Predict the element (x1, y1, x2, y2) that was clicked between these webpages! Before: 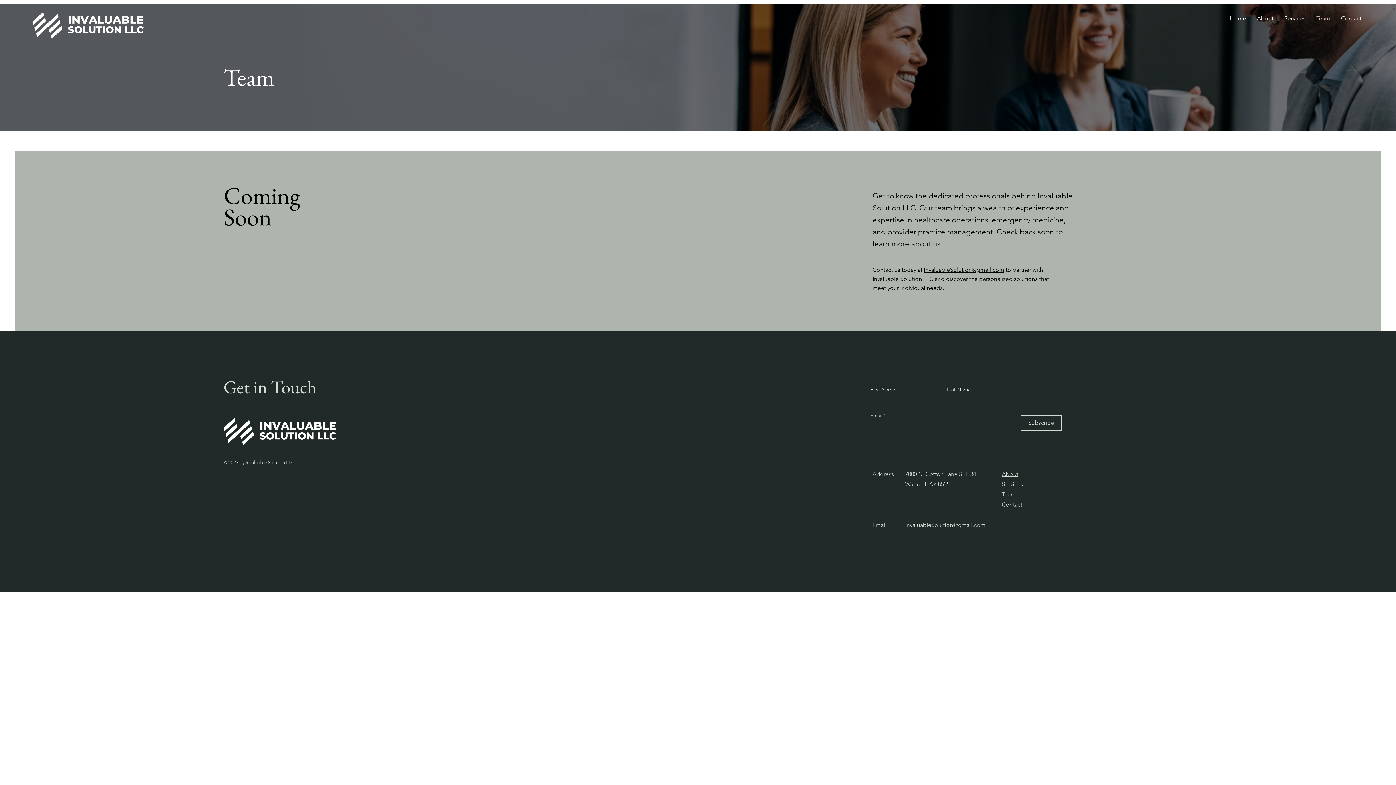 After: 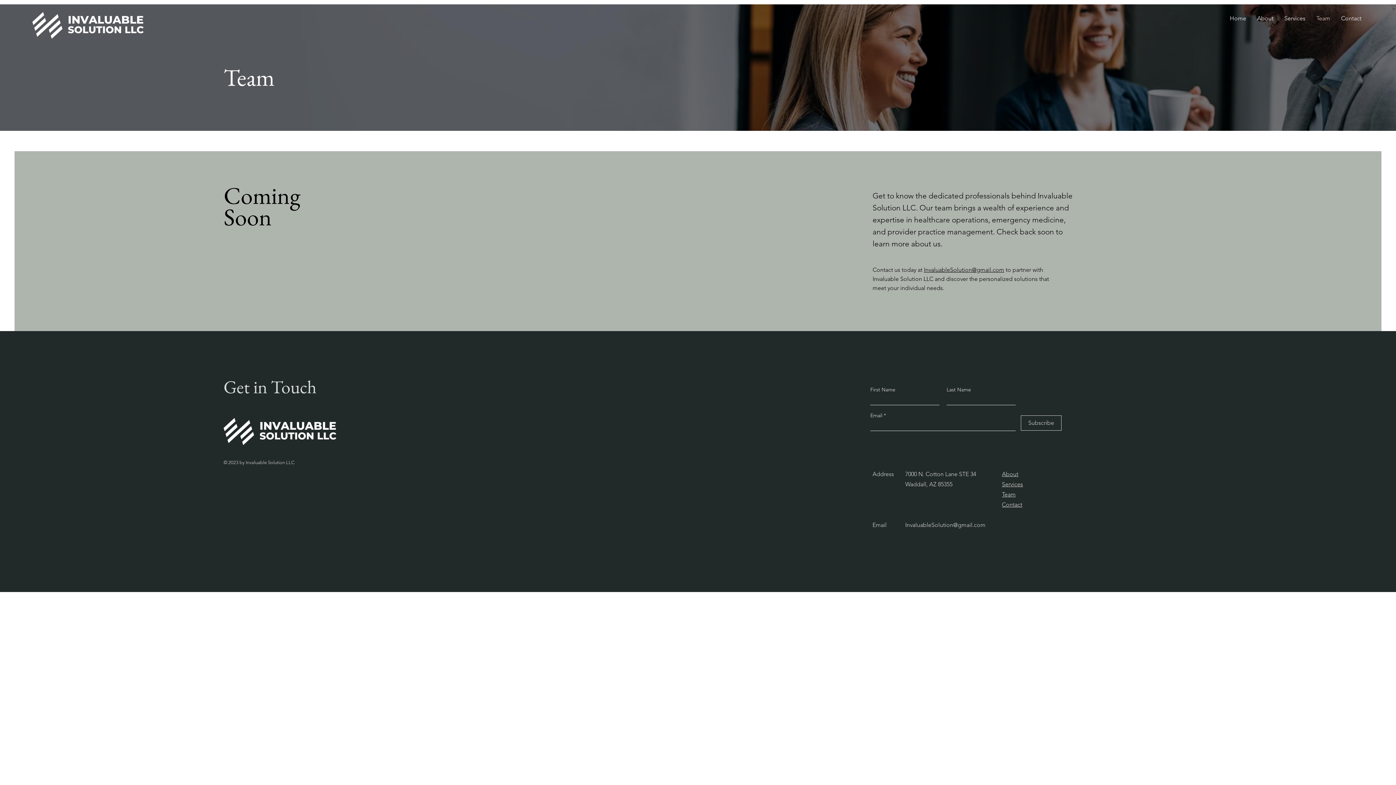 Action: label: Team bbox: (1311, 9, 1336, 27)